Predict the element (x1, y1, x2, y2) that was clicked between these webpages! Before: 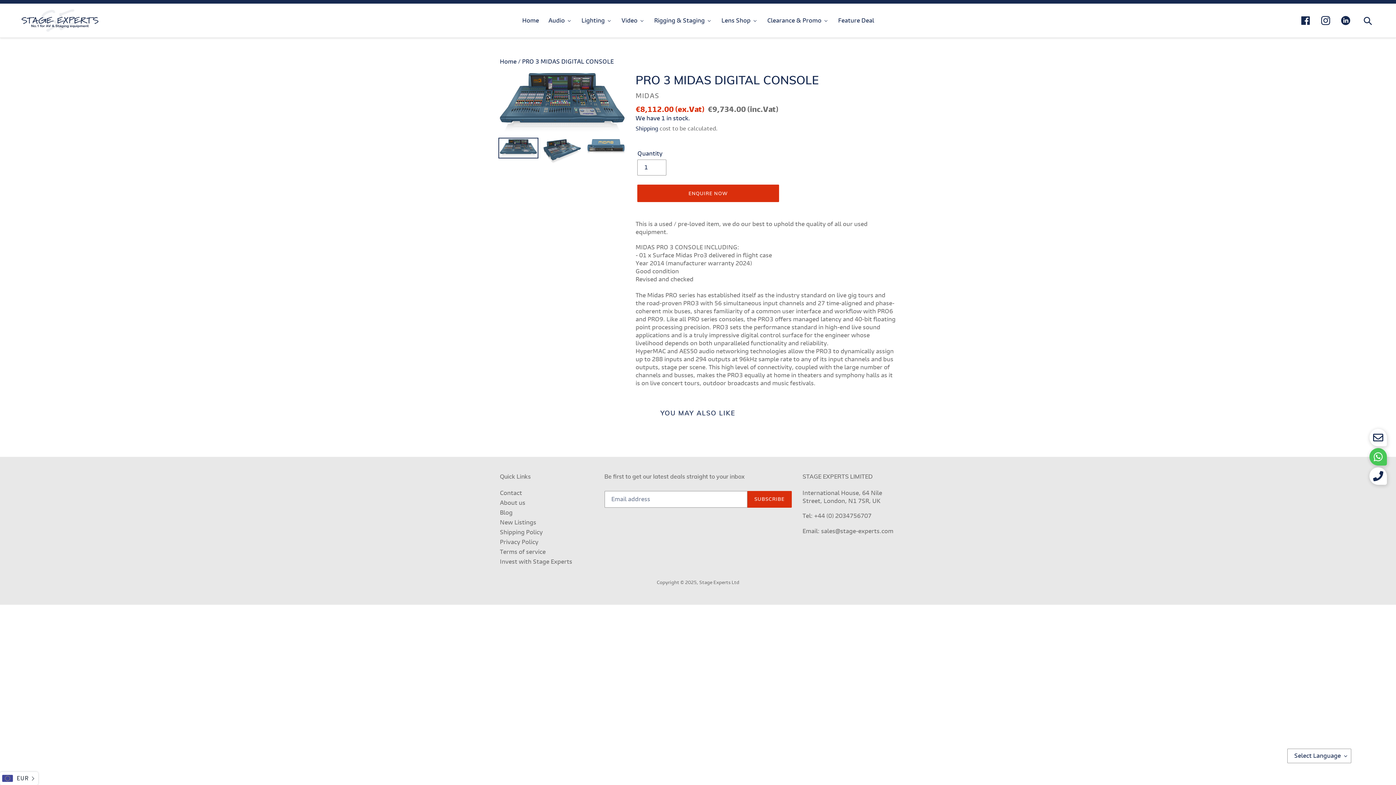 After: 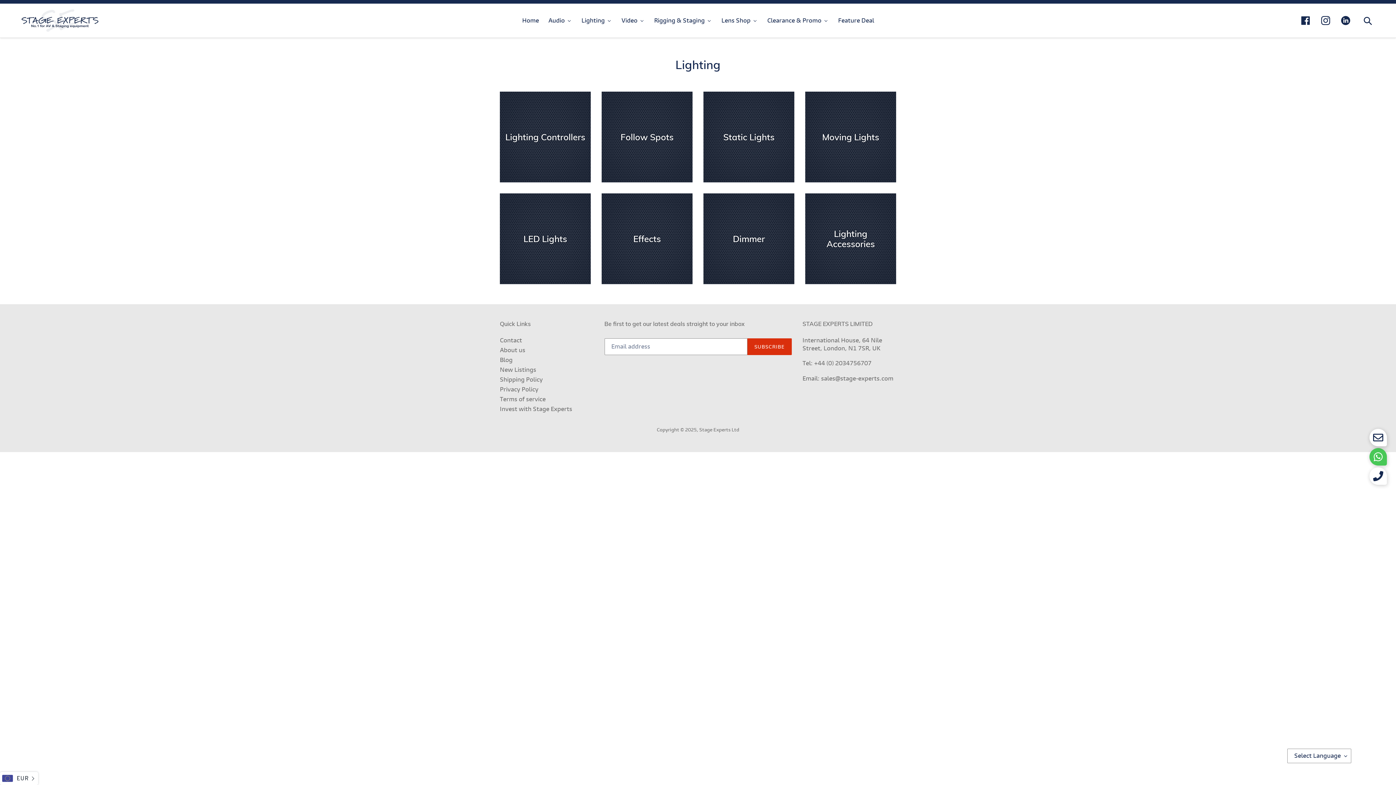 Action: bbox: (576, 15, 616, 25) label: Lighting